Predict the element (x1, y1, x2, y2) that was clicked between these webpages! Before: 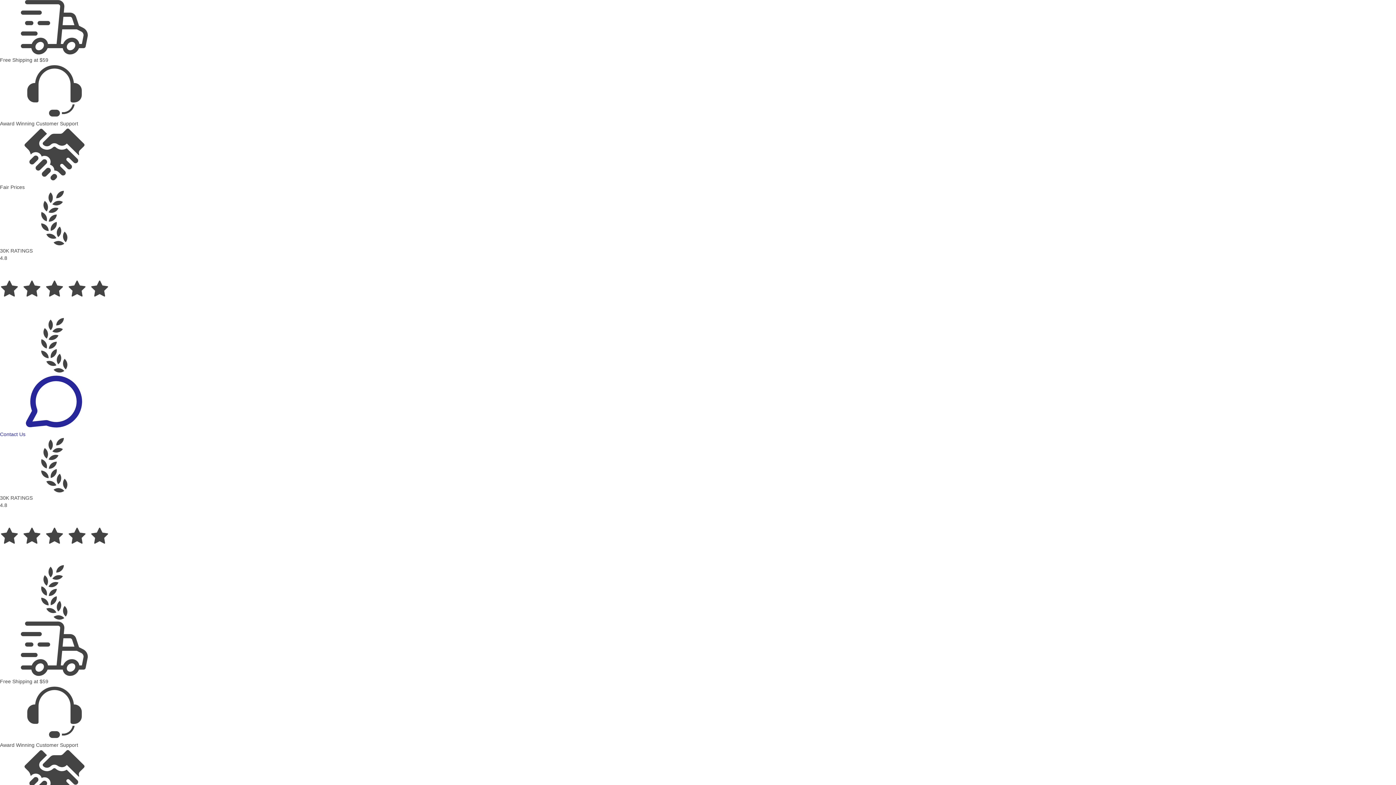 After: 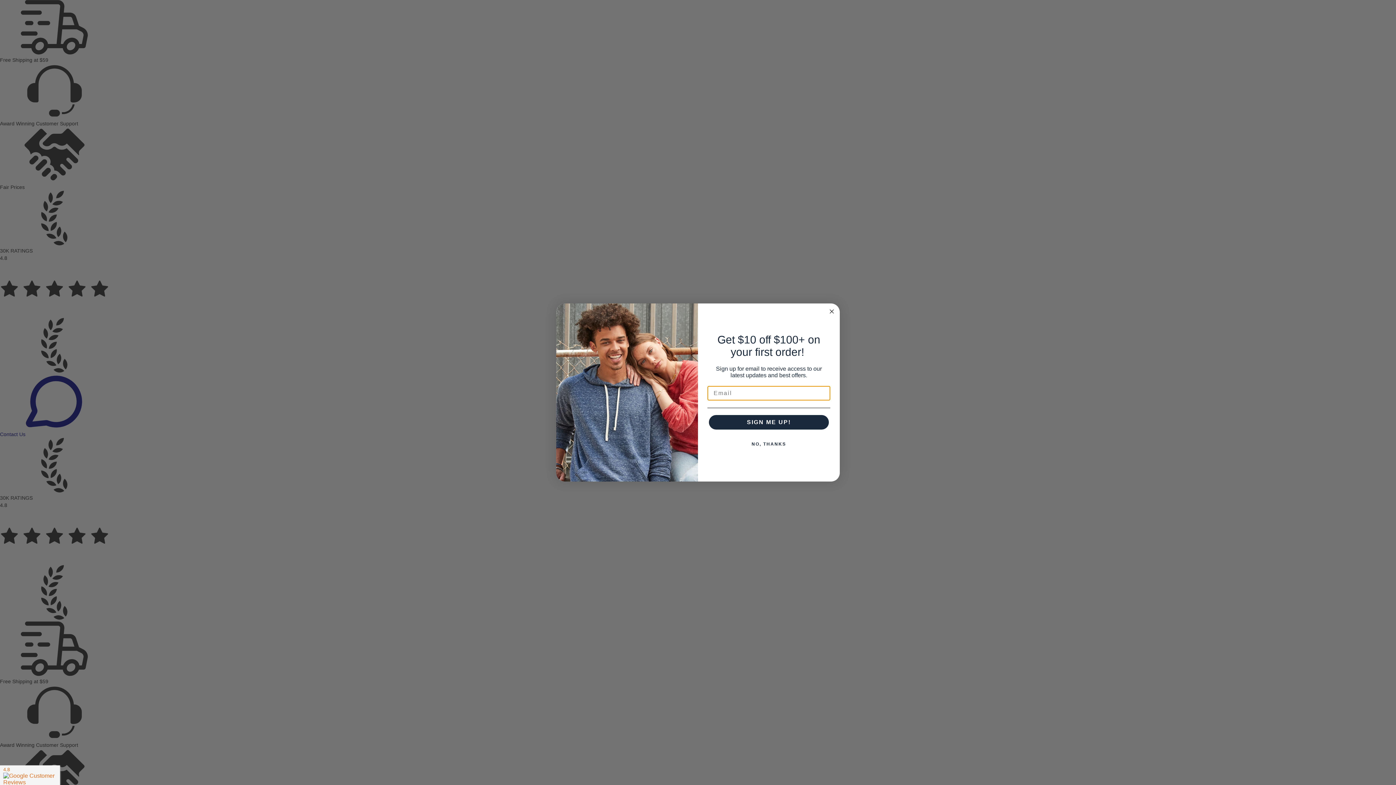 Action: bbox: (0, 374, 1396, 438) label: Contact Us